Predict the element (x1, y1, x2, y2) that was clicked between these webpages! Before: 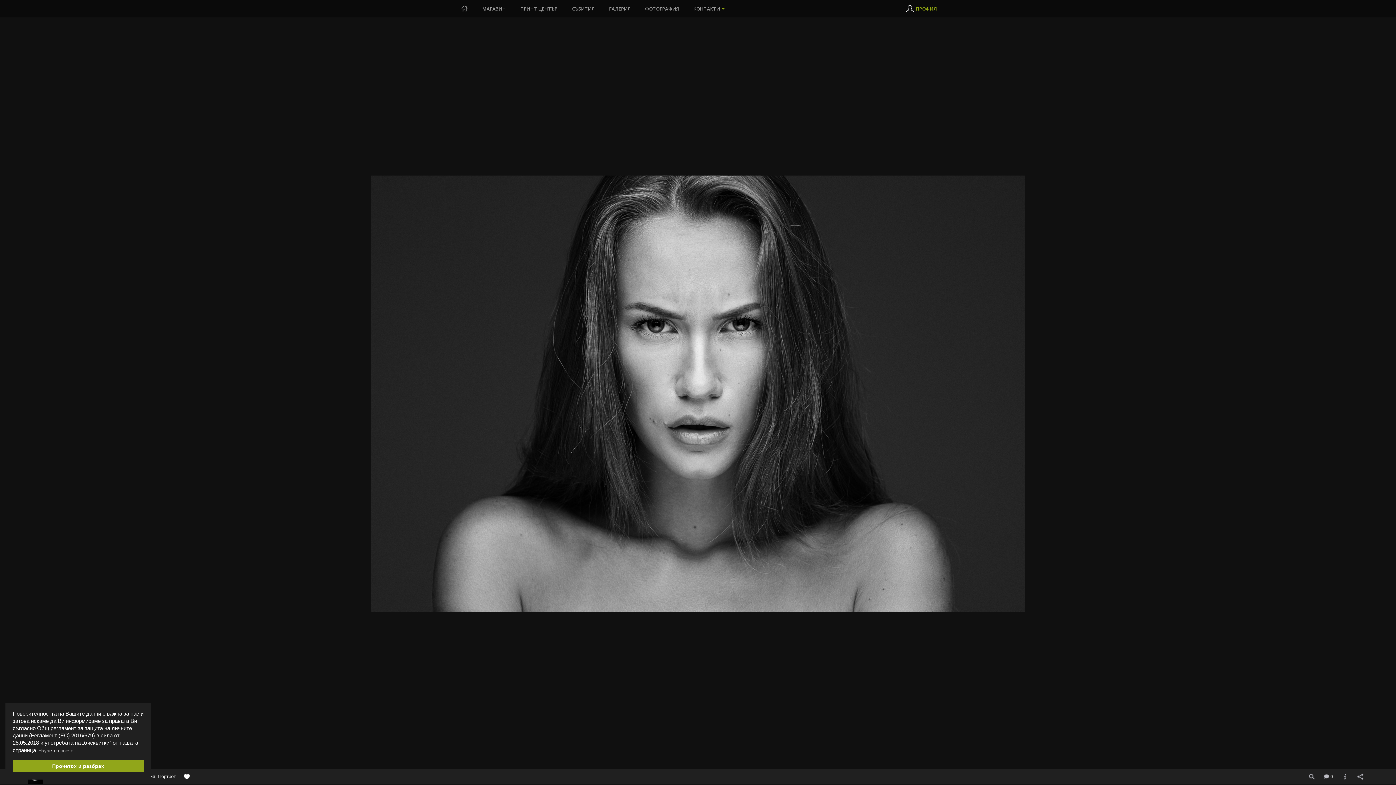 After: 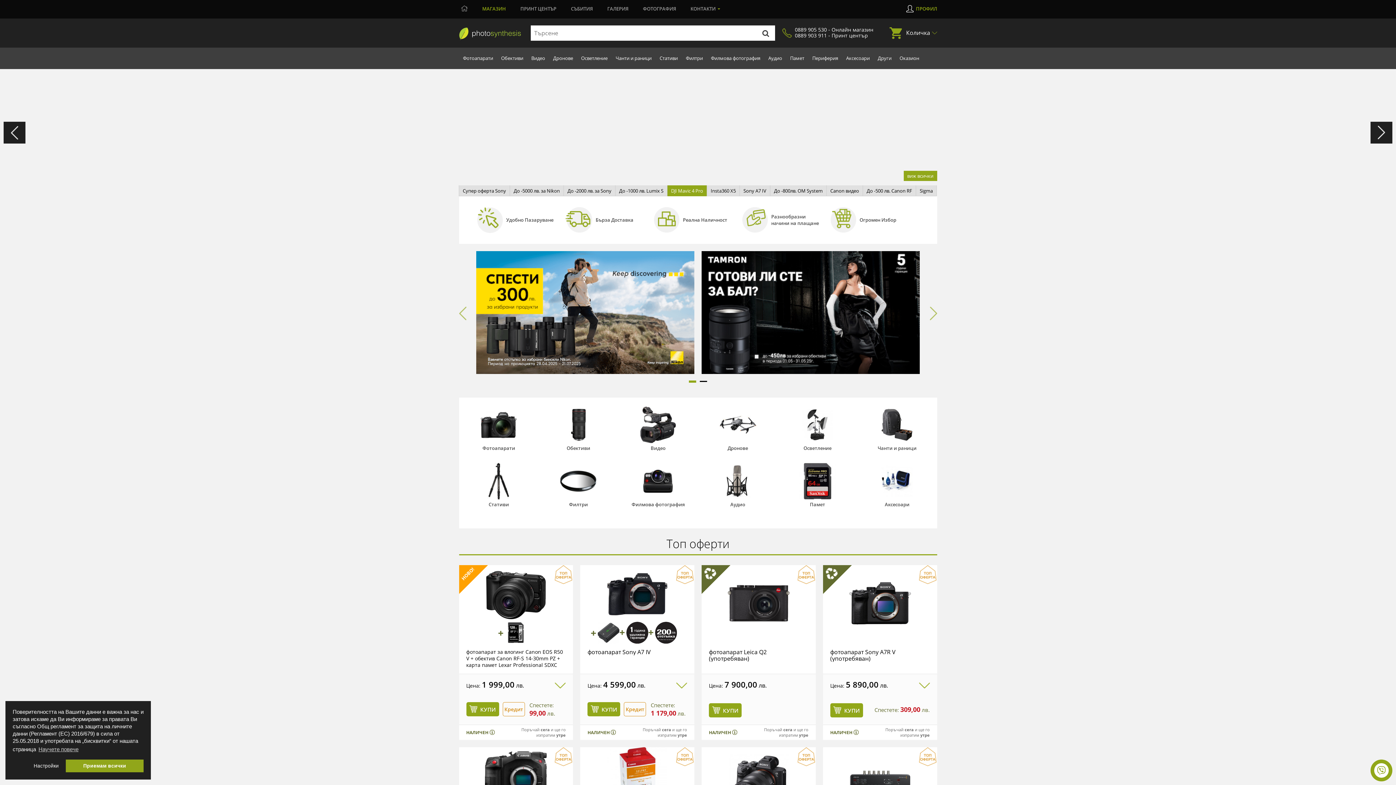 Action: bbox: (482, 0, 506, 17) label: МАГАЗИН